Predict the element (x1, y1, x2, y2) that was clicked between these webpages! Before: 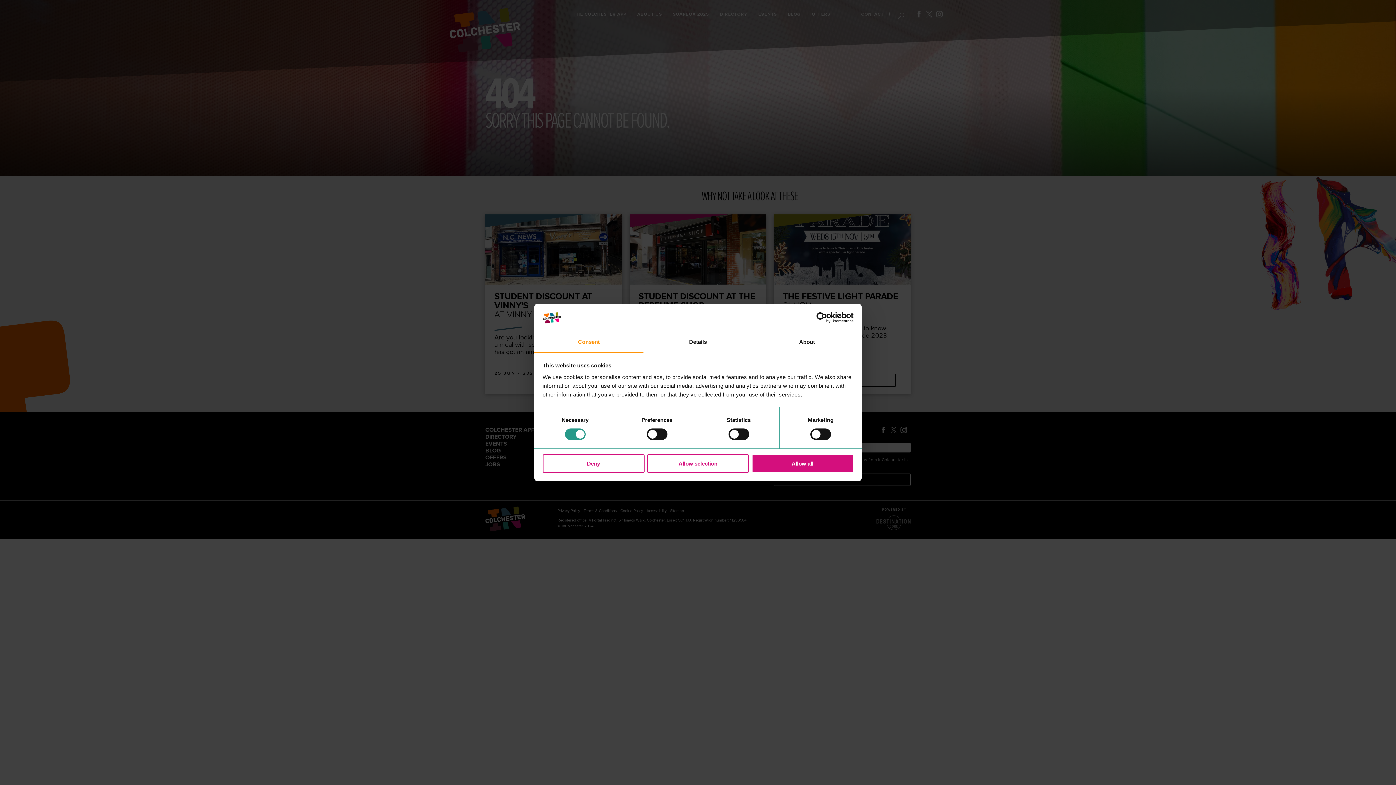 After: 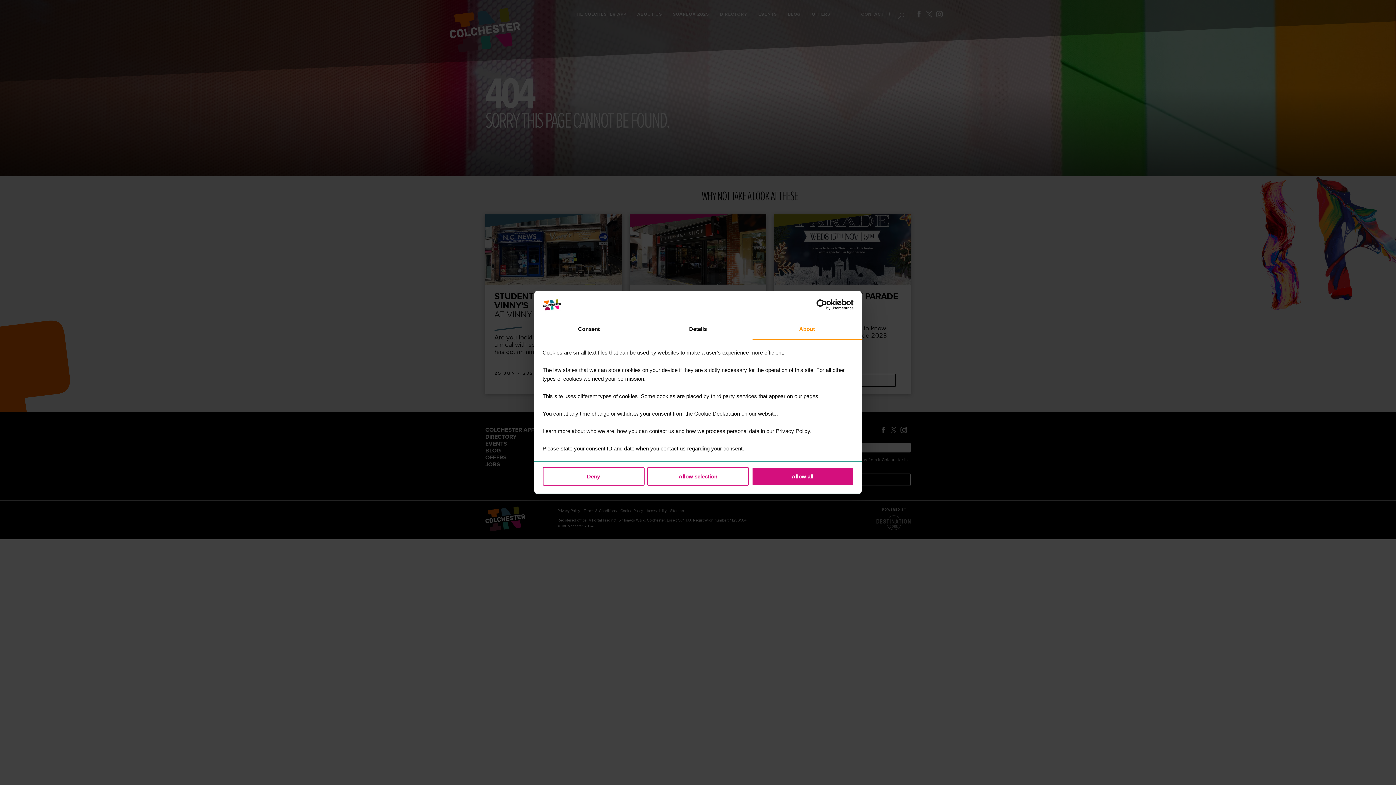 Action: label: About bbox: (752, 332, 861, 353)